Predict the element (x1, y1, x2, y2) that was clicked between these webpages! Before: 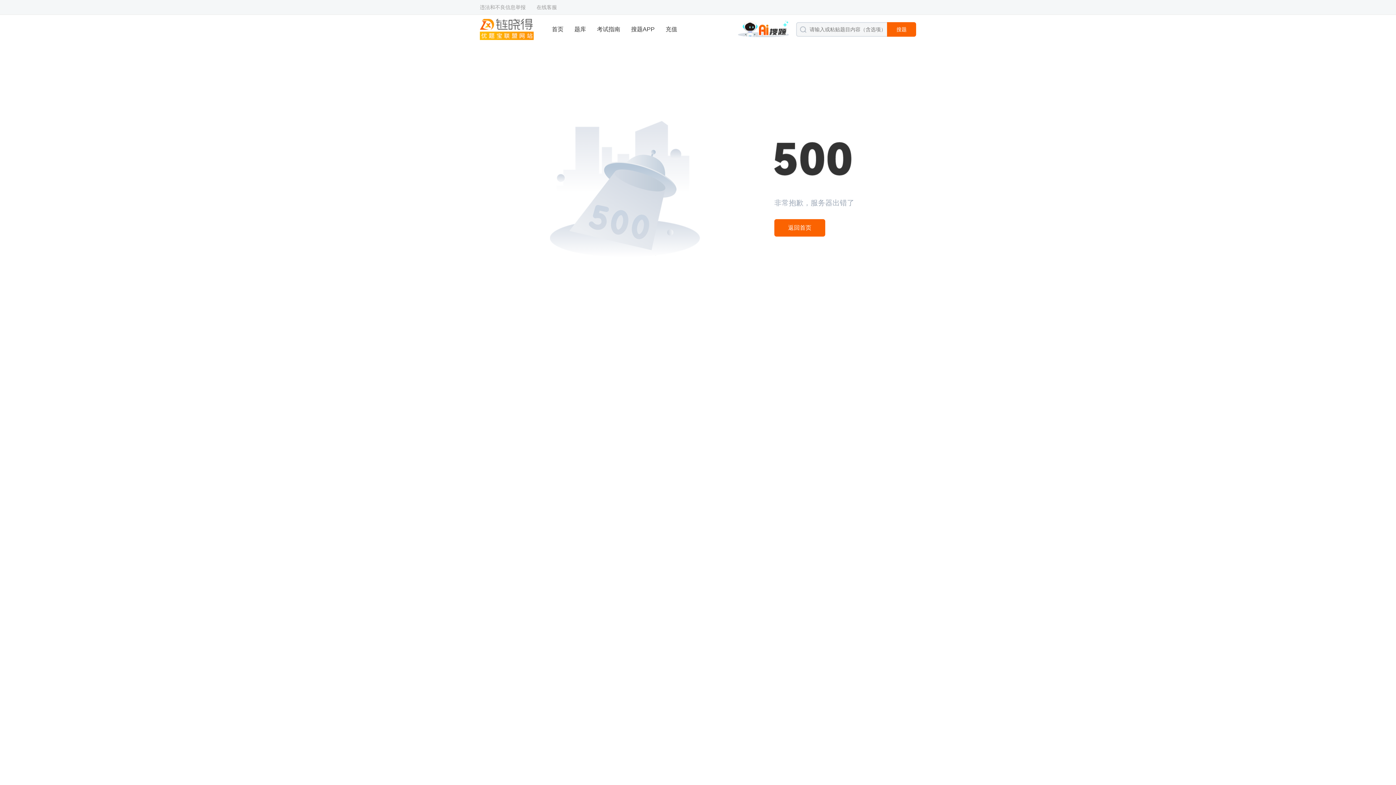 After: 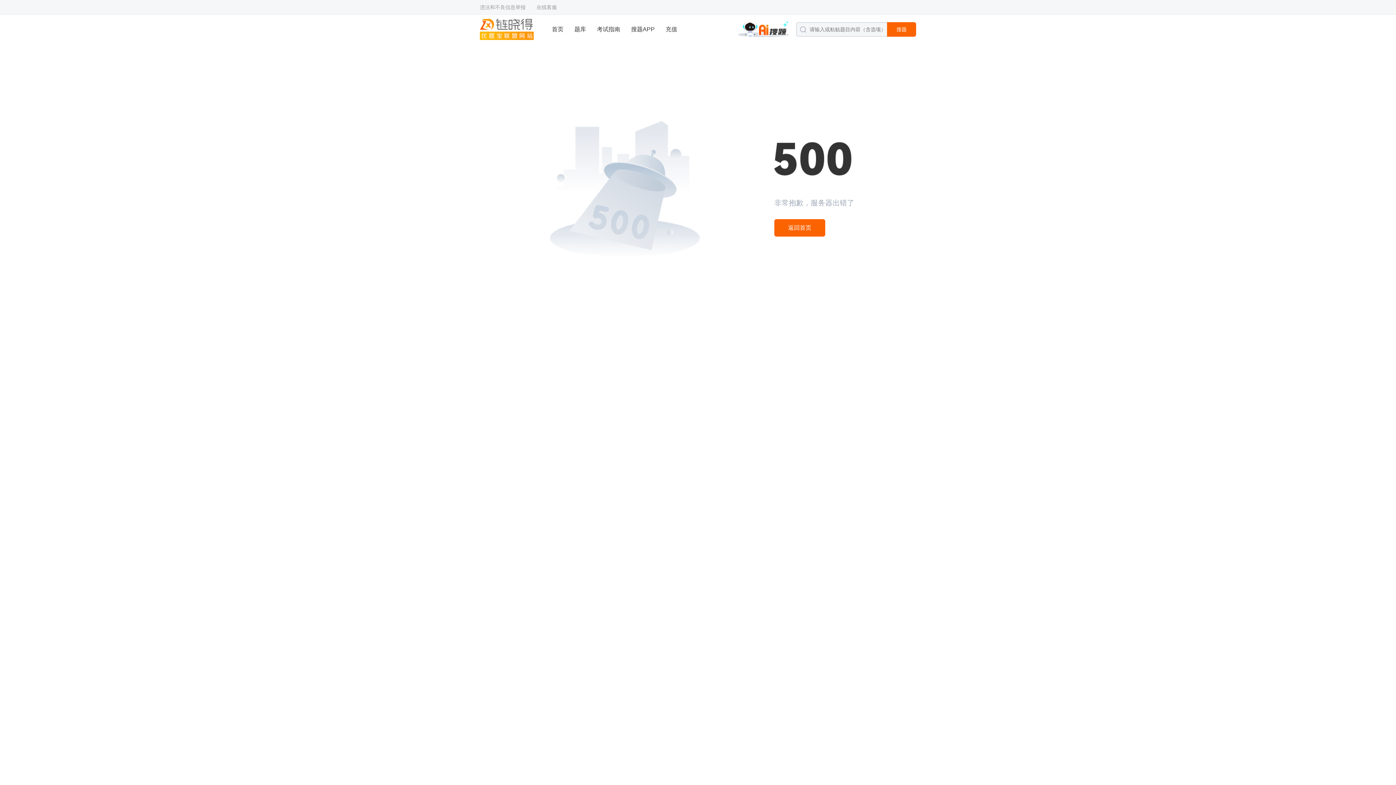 Action: label: 在线客服 bbox: (536, 0, 557, 14)